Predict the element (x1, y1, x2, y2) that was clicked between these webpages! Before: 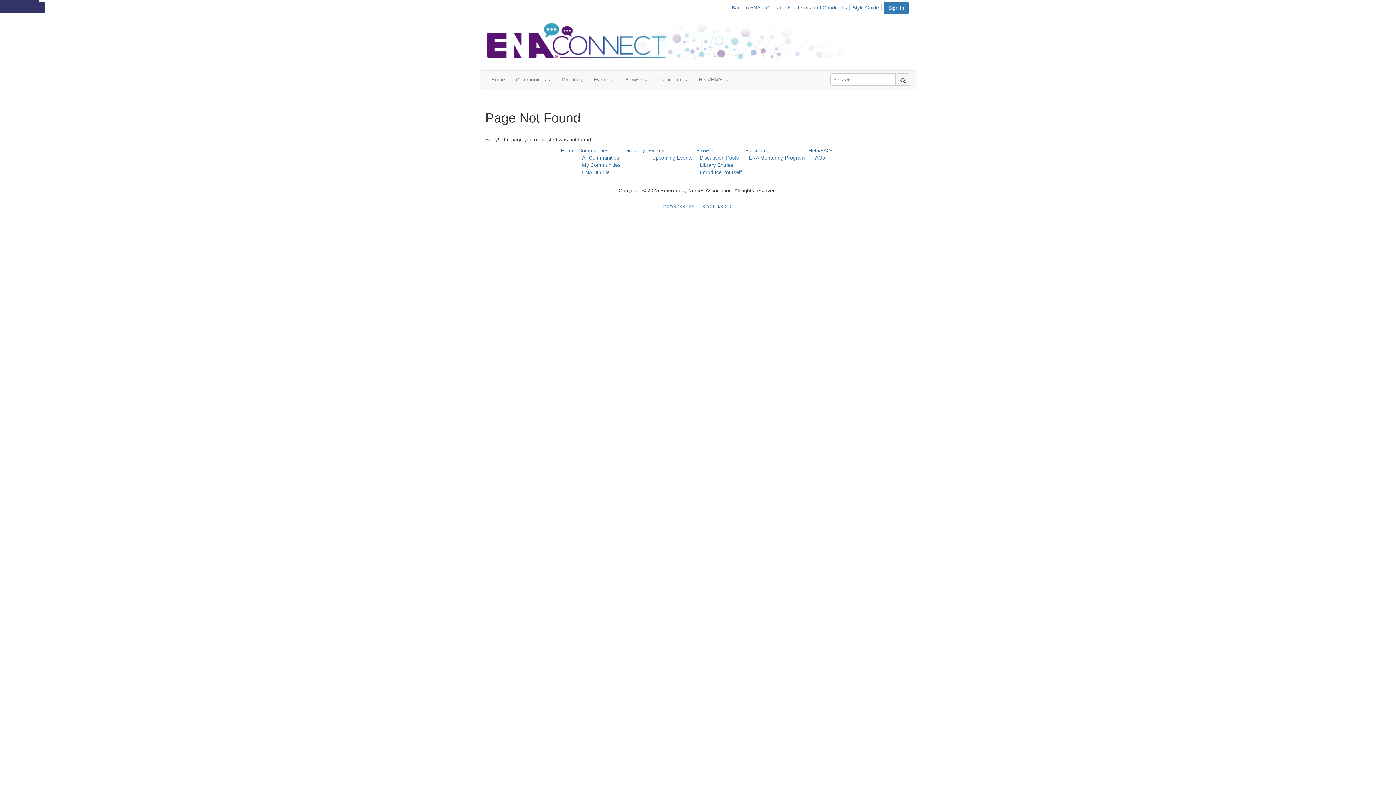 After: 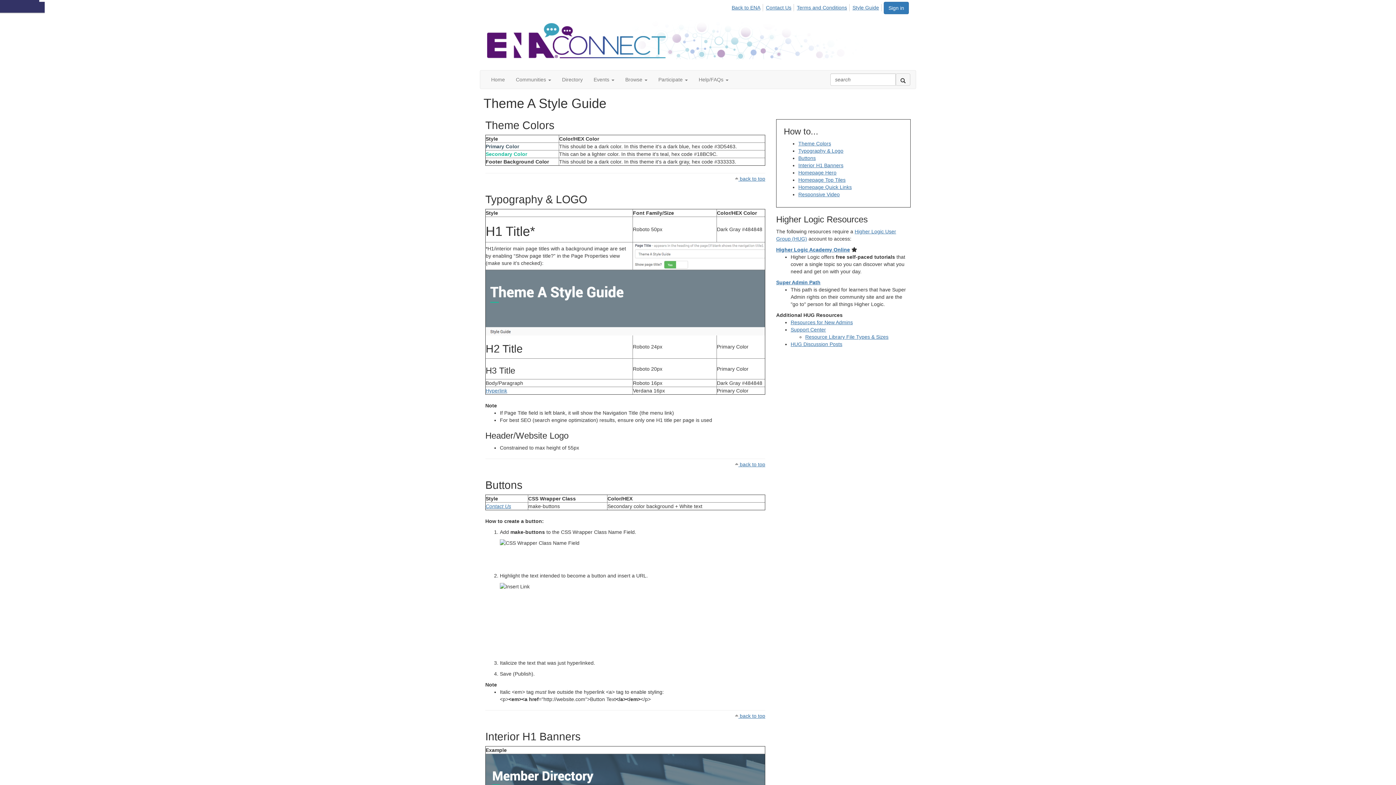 Action: bbox: (851, 4, 881, 11) label: Style Guide